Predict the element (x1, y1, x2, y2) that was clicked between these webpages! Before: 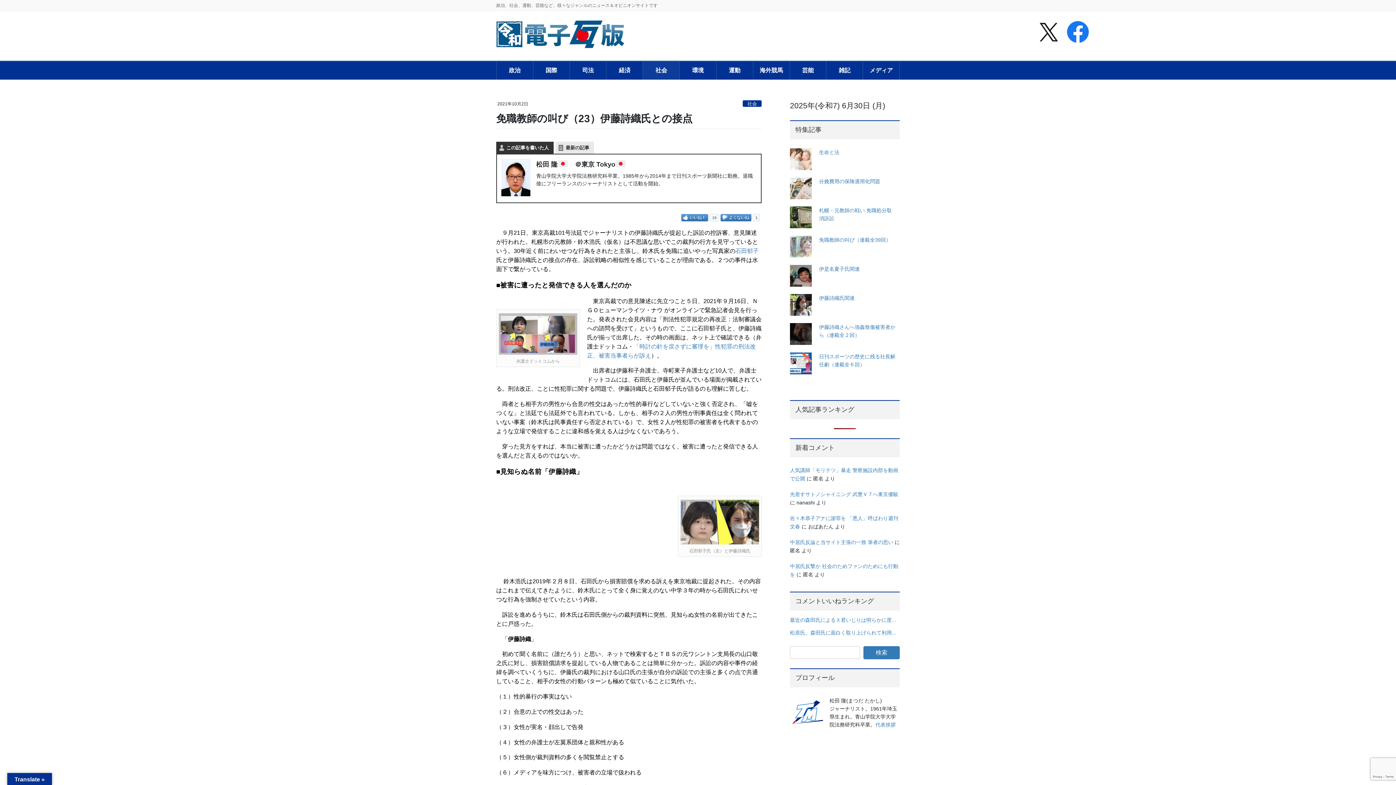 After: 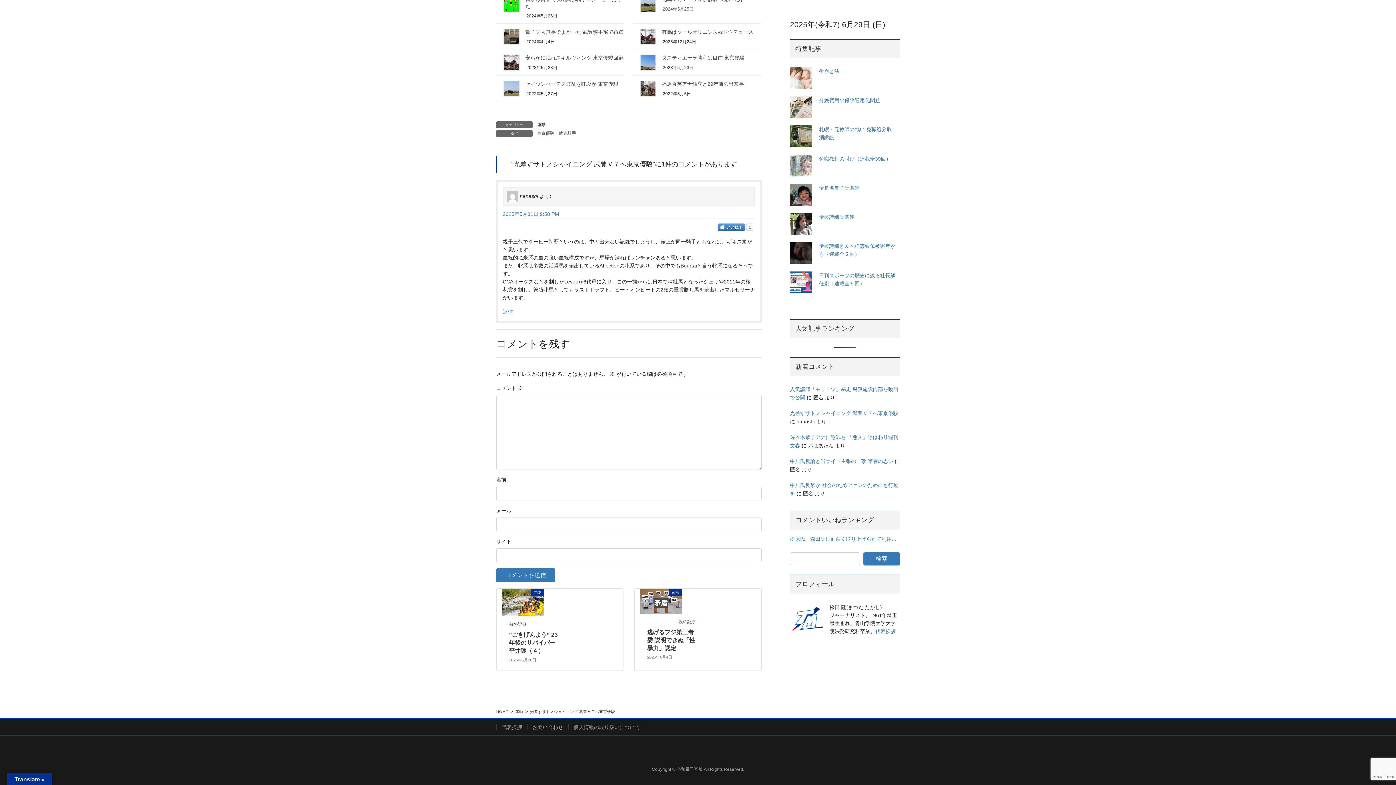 Action: bbox: (790, 491, 898, 497) label: 光差すサトノシャイニング 武豊Ｖ７へ東京優駿